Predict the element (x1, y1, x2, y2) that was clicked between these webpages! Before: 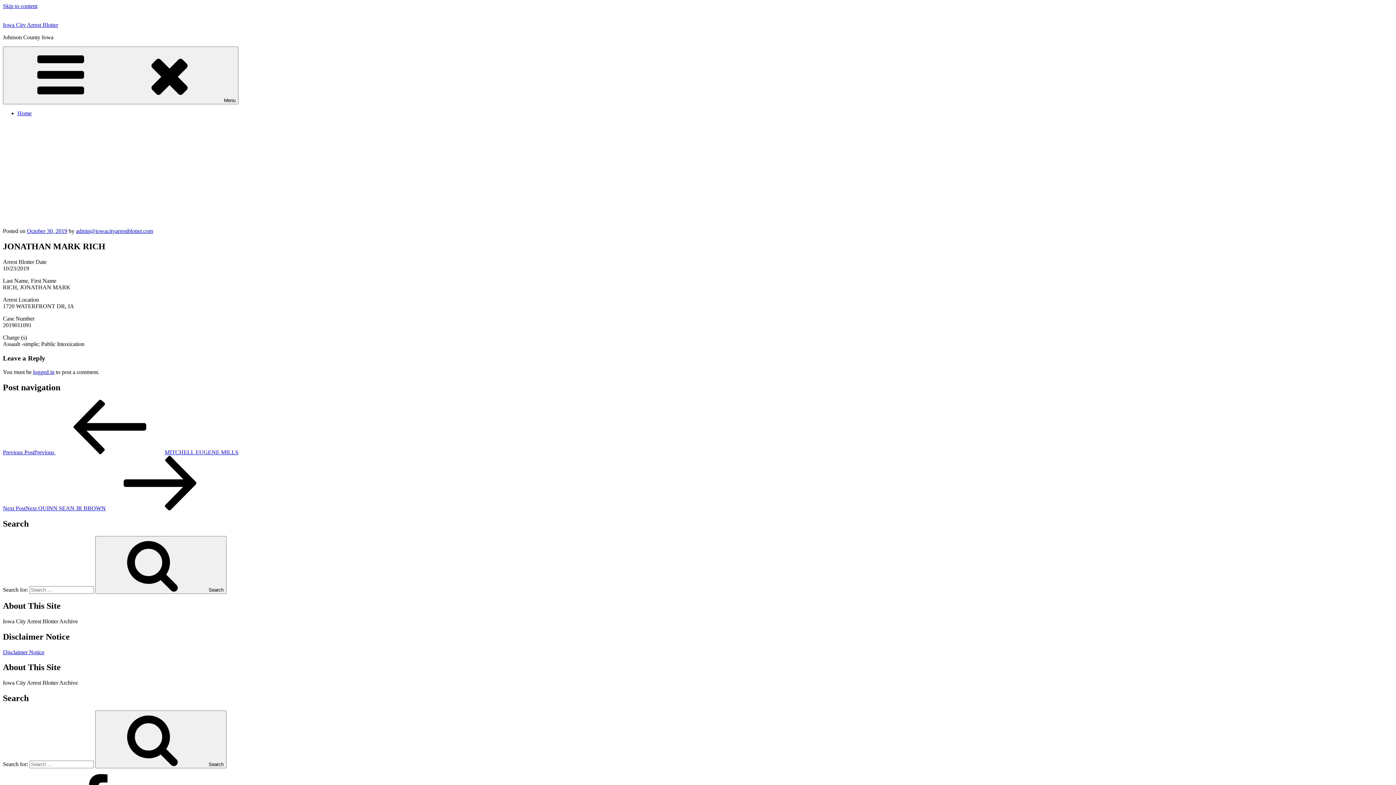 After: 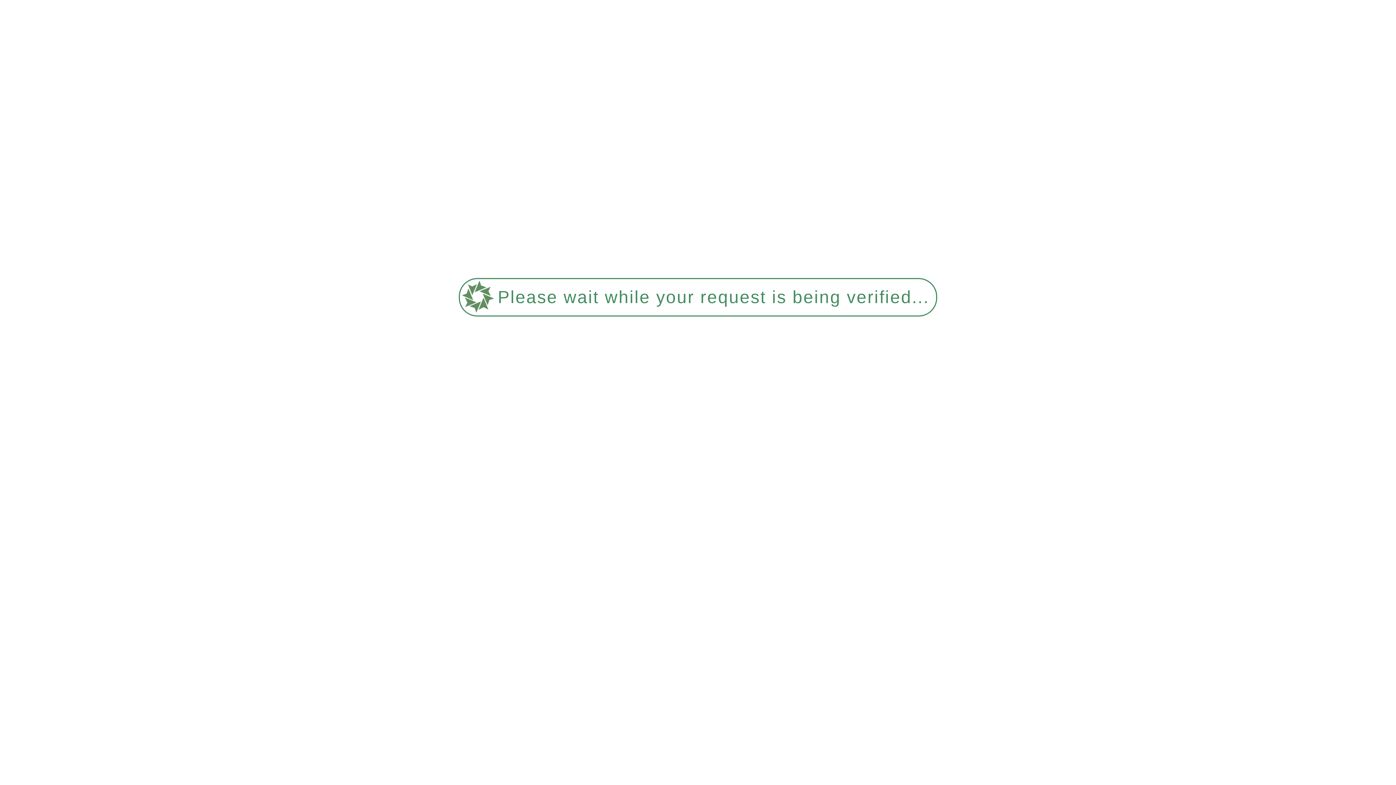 Action: bbox: (2, 505, 214, 511) label: Next PostNext QUINN SEAN JR BROWN